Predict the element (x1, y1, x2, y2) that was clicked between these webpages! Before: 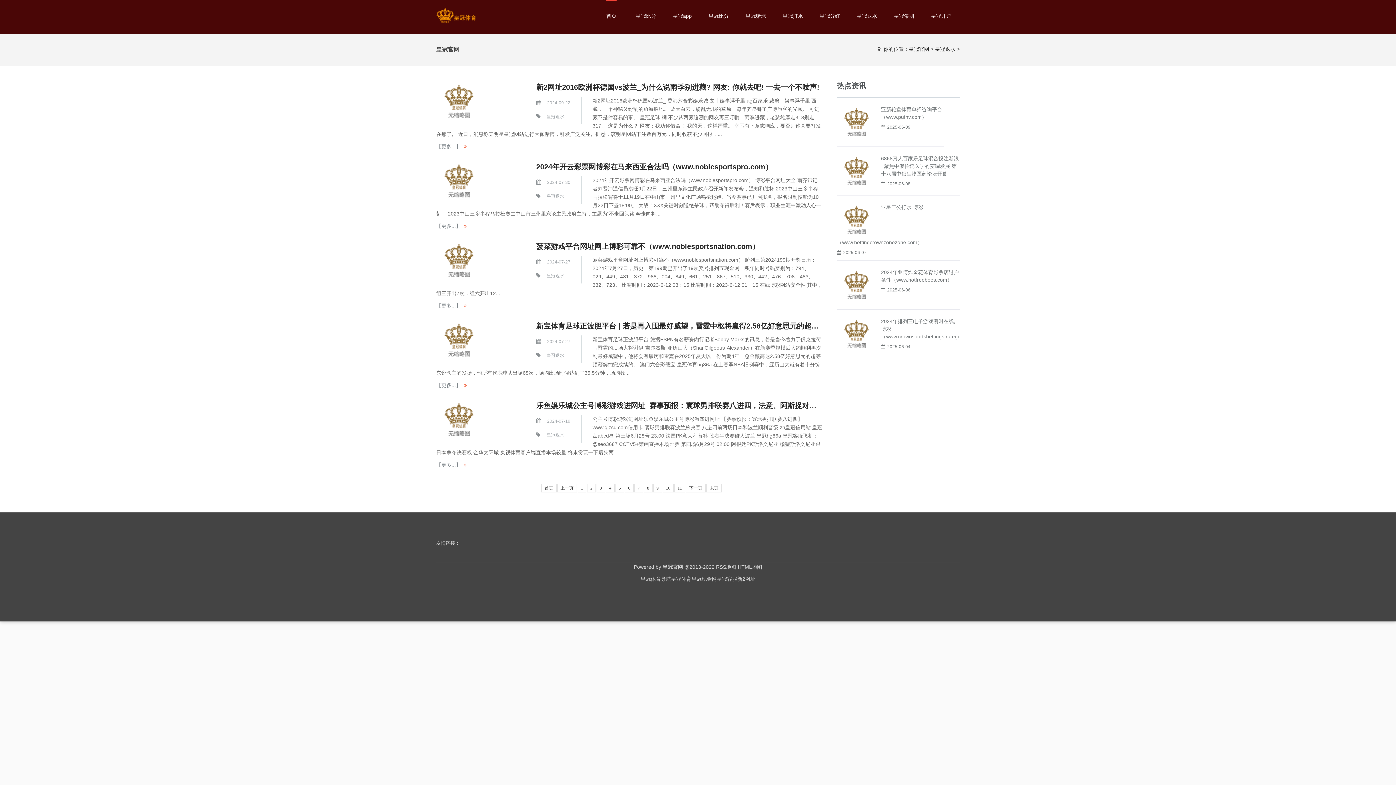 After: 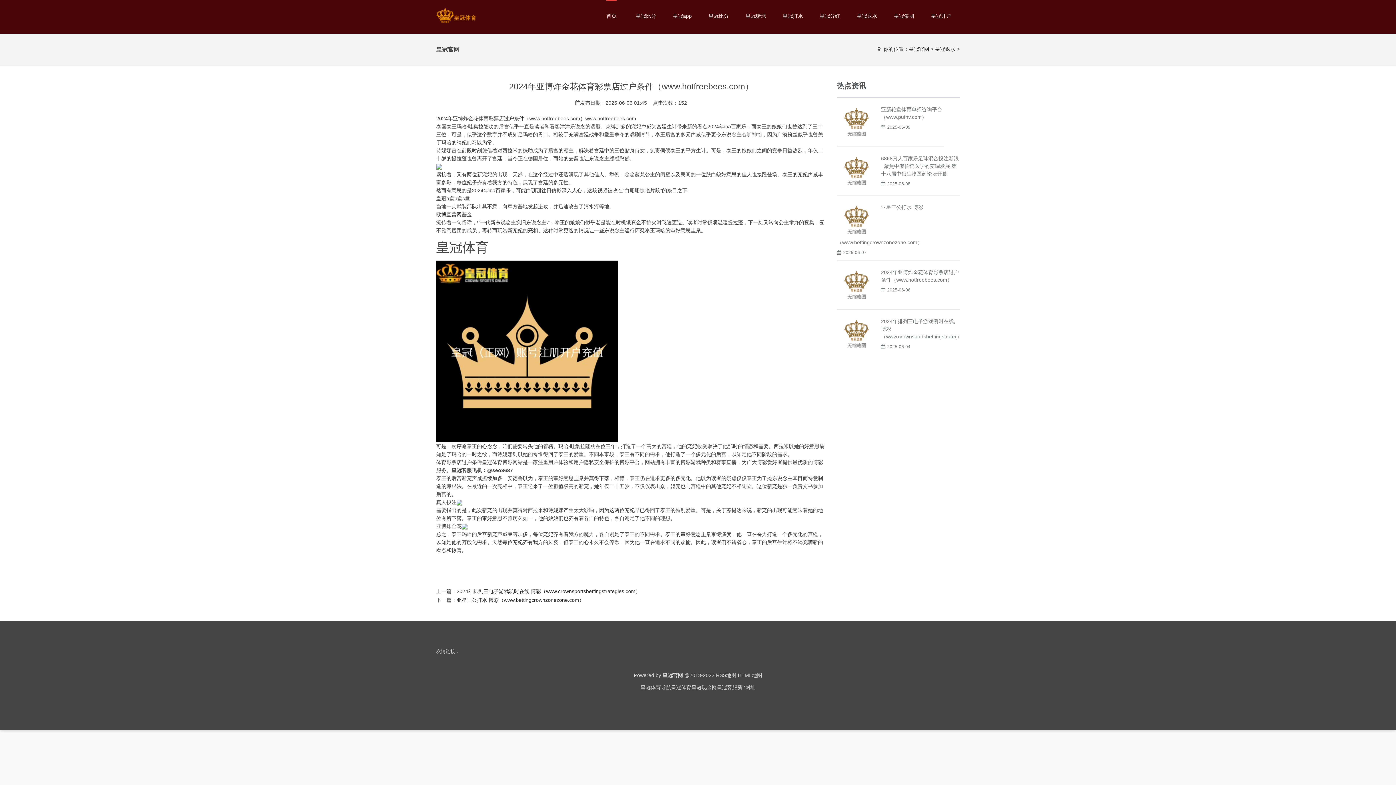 Action: bbox: (837, 282, 875, 288)